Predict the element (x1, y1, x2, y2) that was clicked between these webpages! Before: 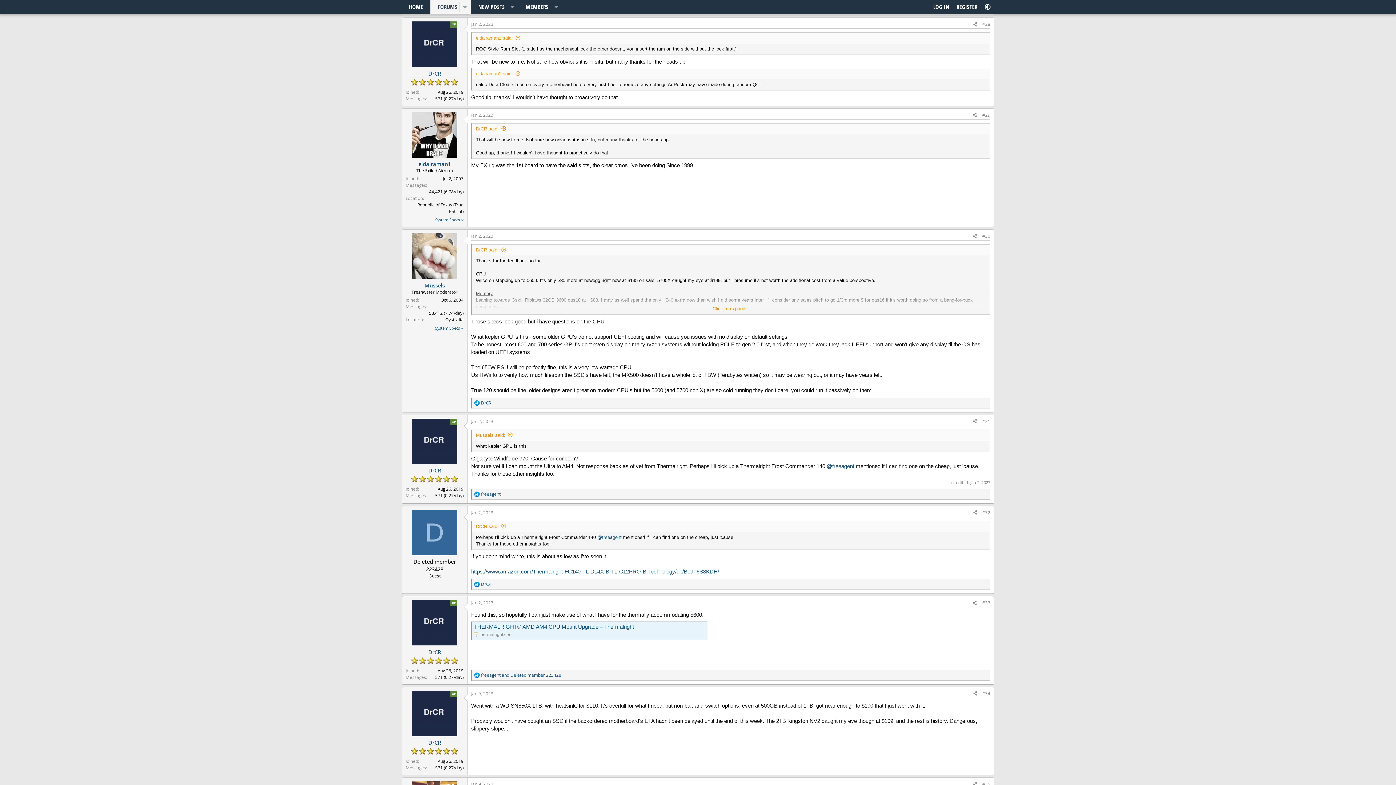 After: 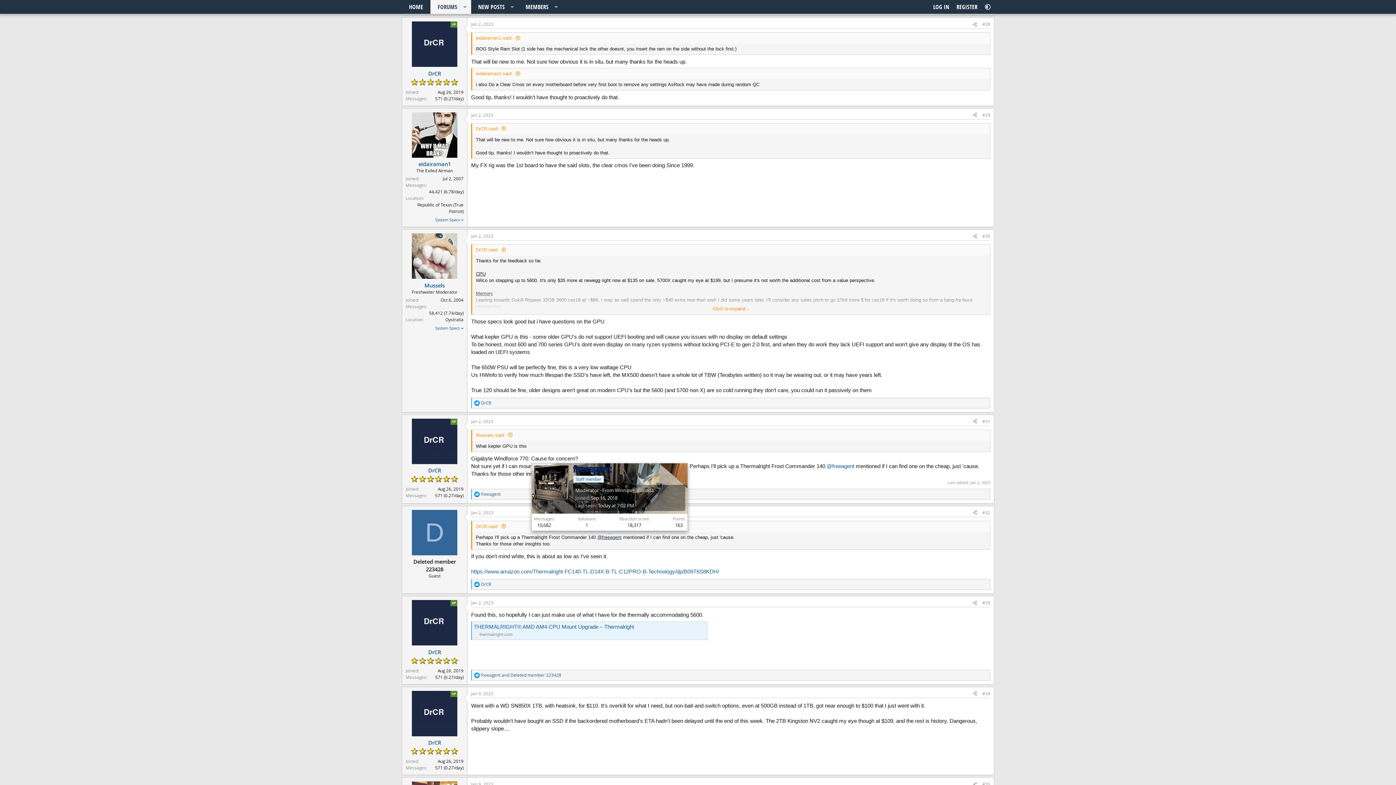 Action: bbox: (597, 534, 621, 540) label: @freeagent